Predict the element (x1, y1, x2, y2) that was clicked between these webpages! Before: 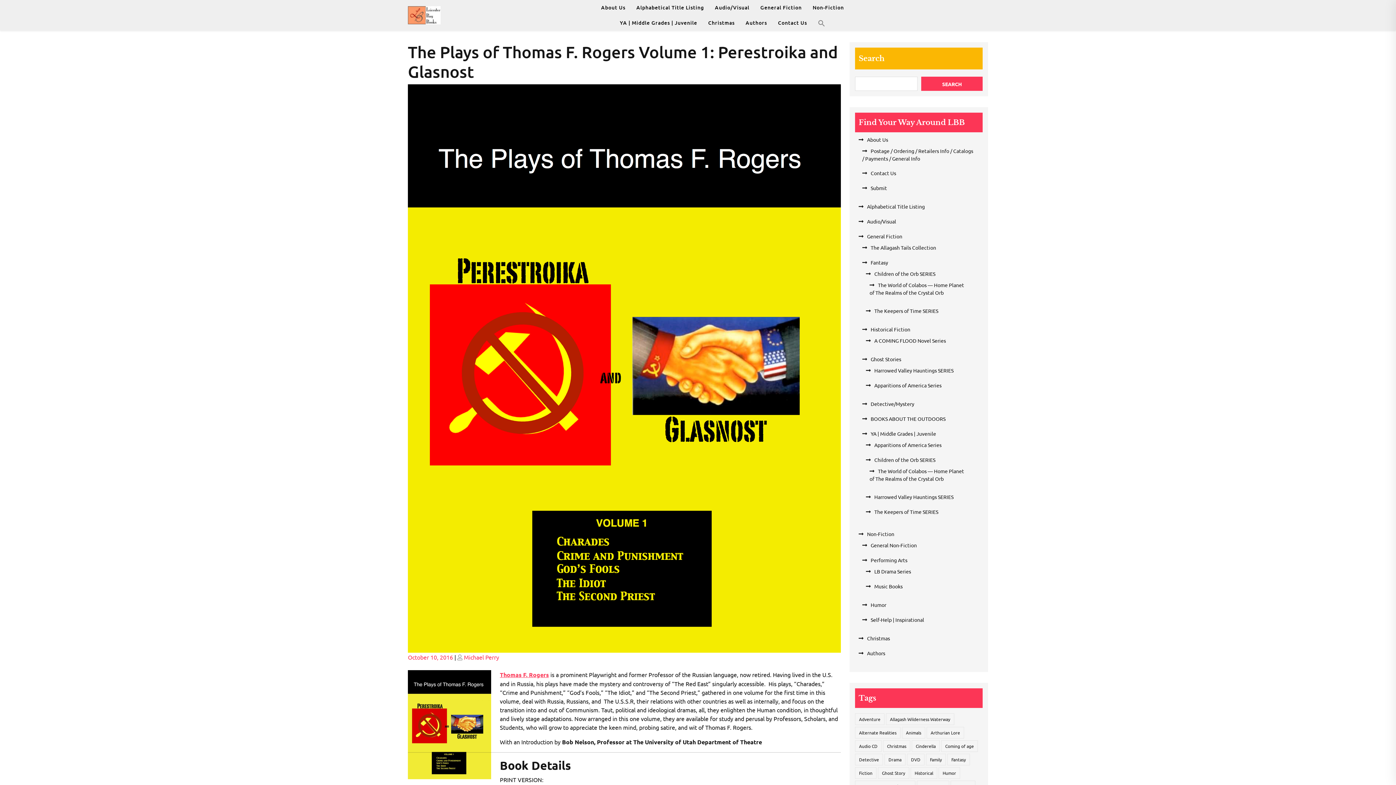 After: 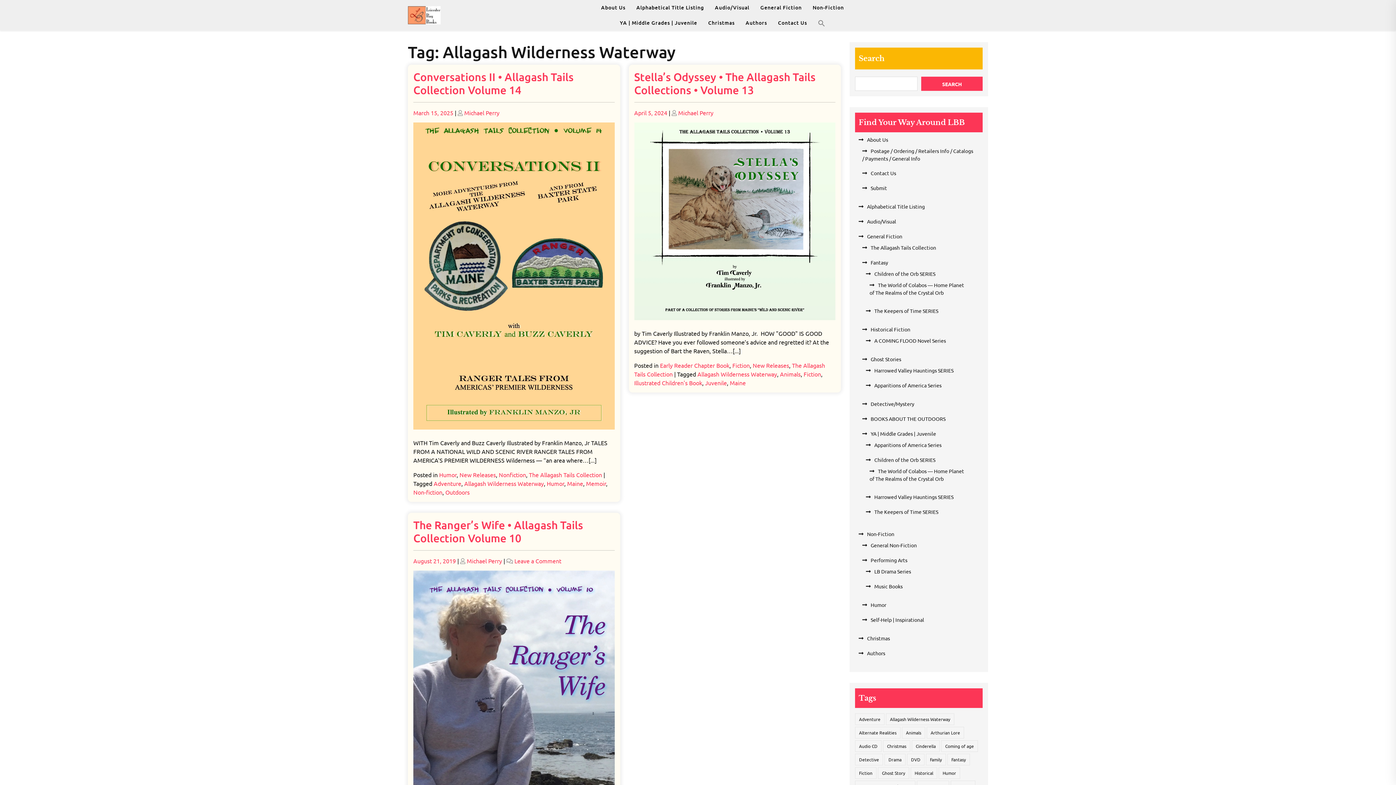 Action: bbox: (886, 713, 954, 725) label: Allagash Wilderness Waterway (3 items)